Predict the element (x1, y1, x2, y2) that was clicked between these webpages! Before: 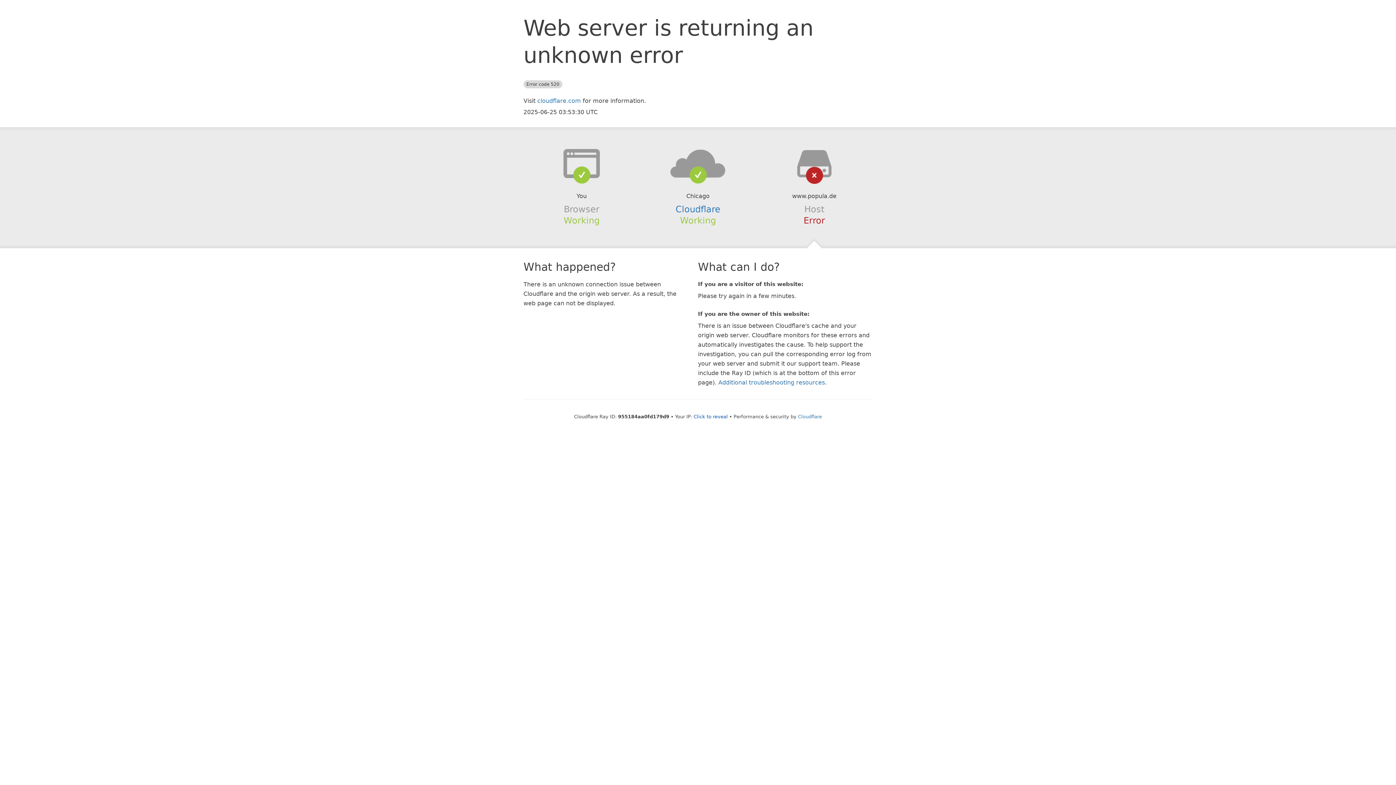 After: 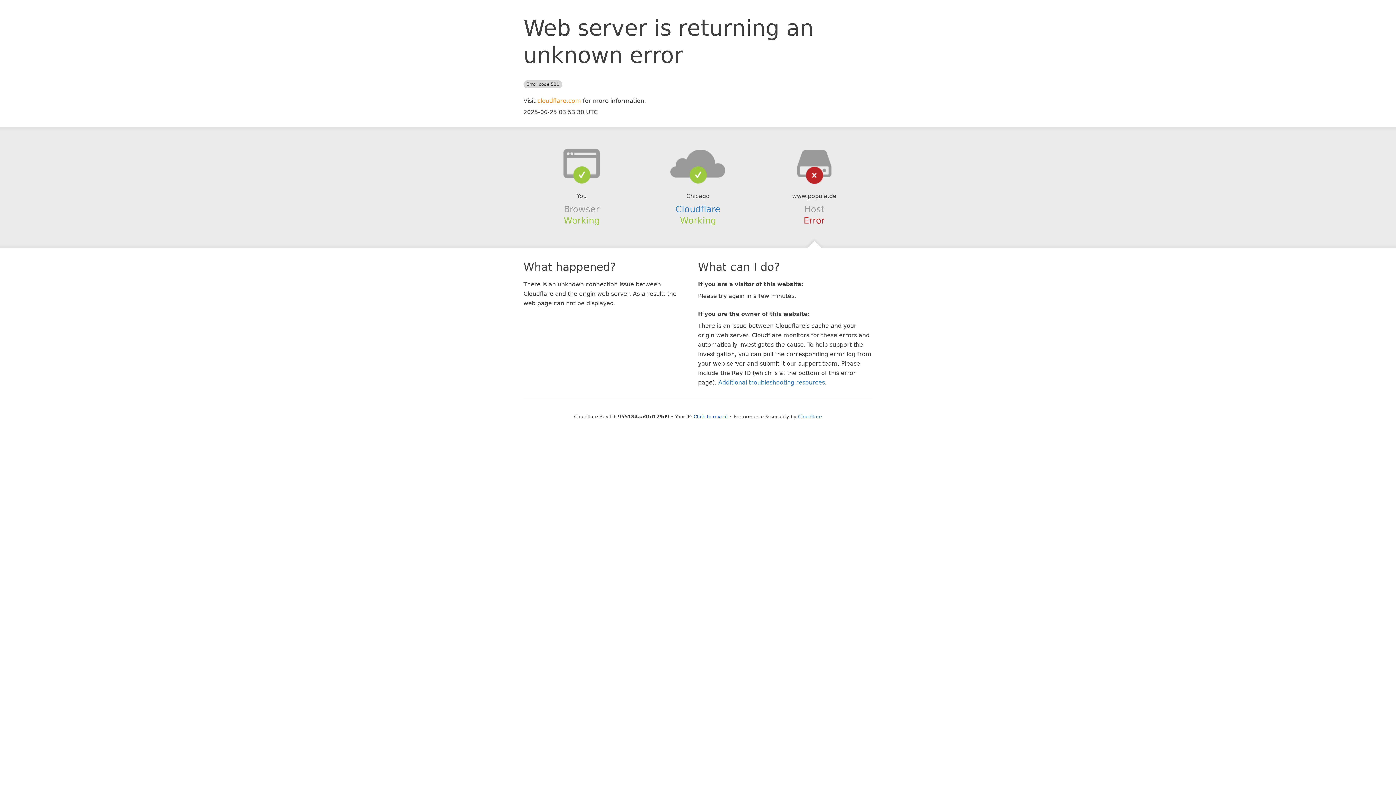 Action: label: cloudflare.com bbox: (537, 97, 581, 104)